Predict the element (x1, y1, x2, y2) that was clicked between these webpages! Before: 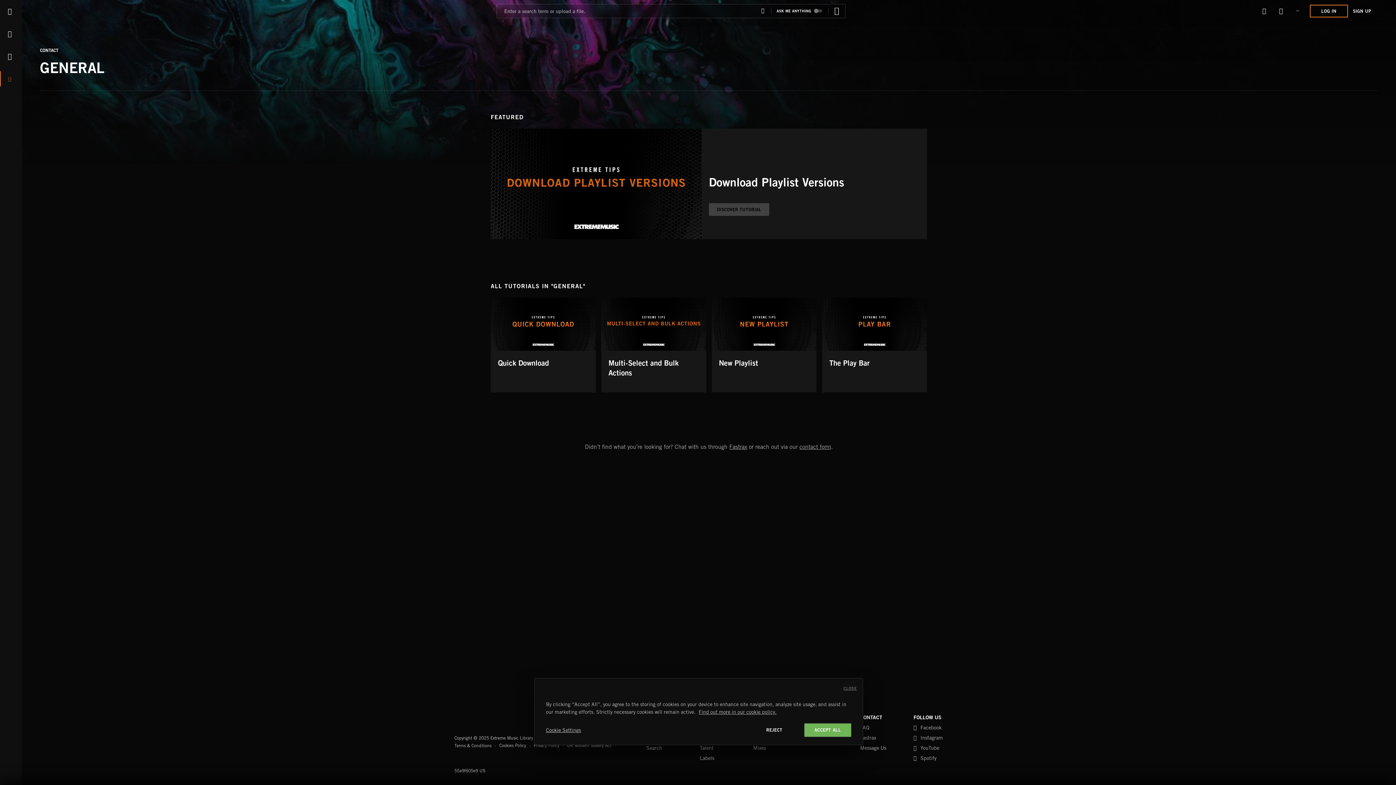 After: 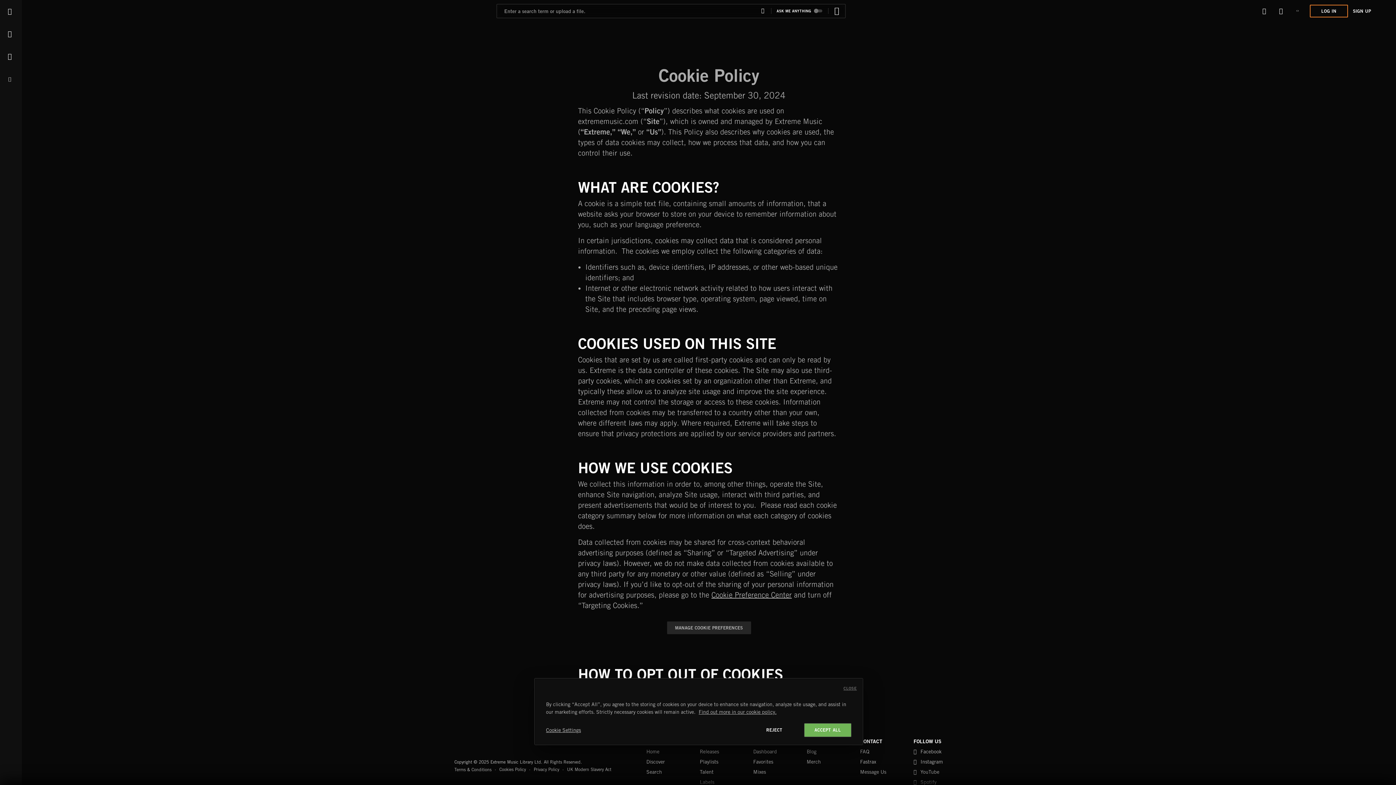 Action: label: More information about your privacy bbox: (698, 709, 776, 715)